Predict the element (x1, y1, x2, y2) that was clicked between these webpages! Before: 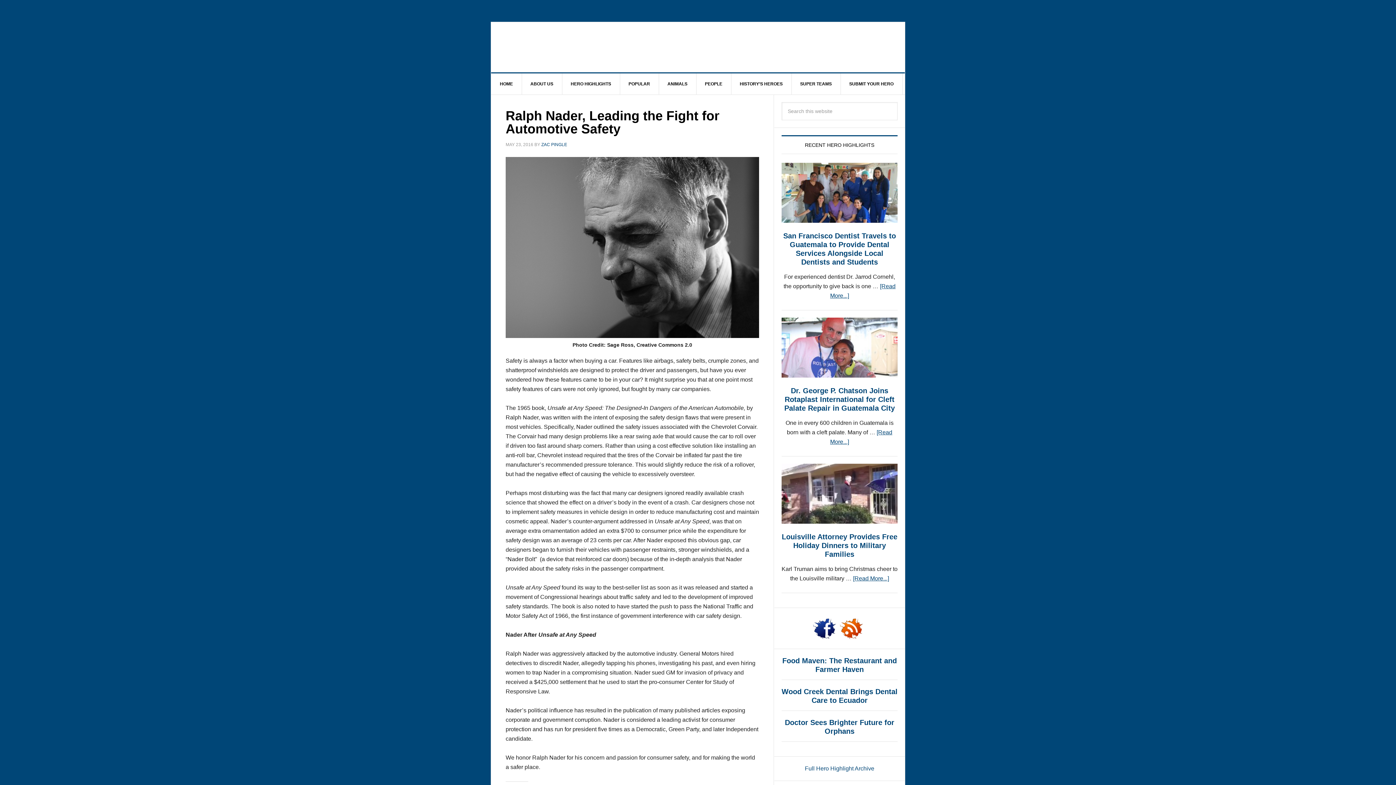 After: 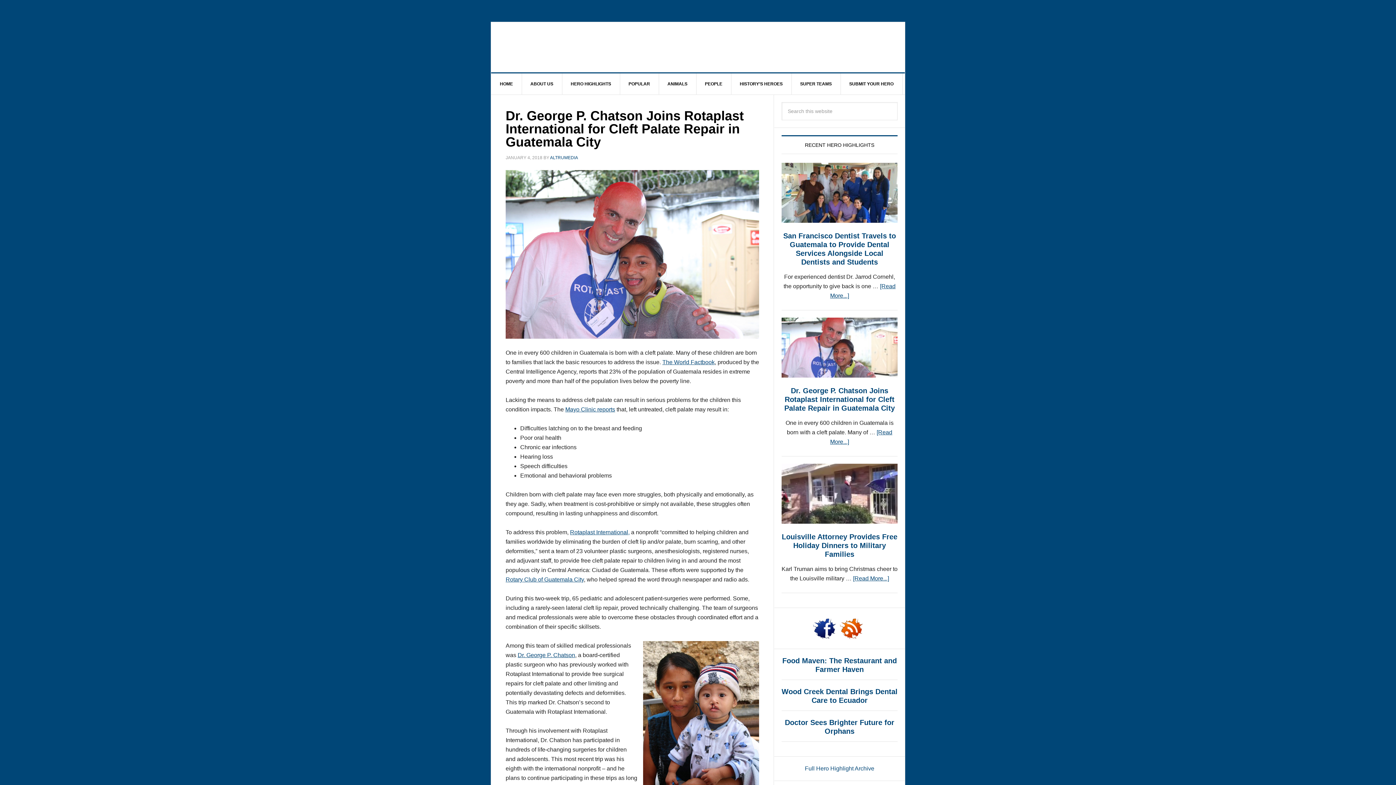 Action: bbox: (781, 317, 897, 379)